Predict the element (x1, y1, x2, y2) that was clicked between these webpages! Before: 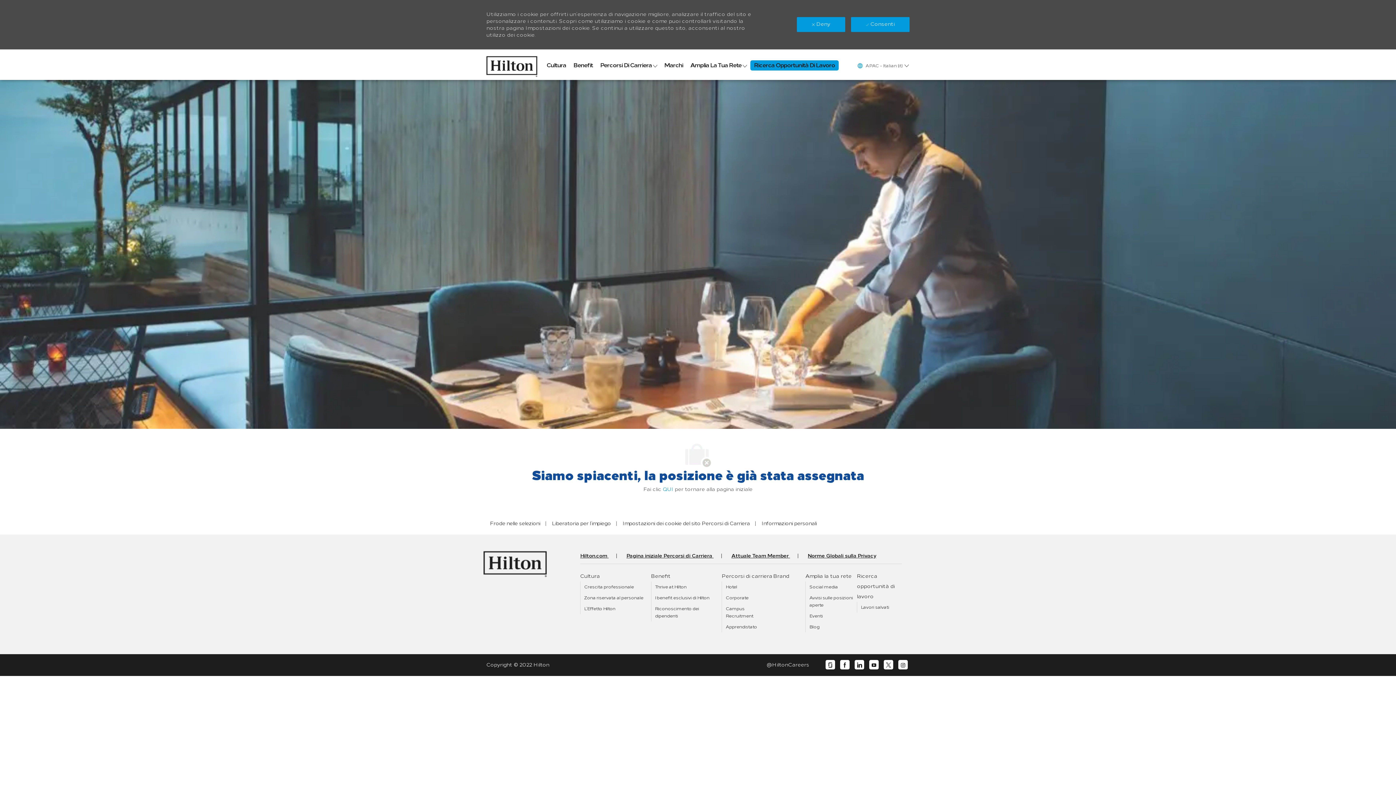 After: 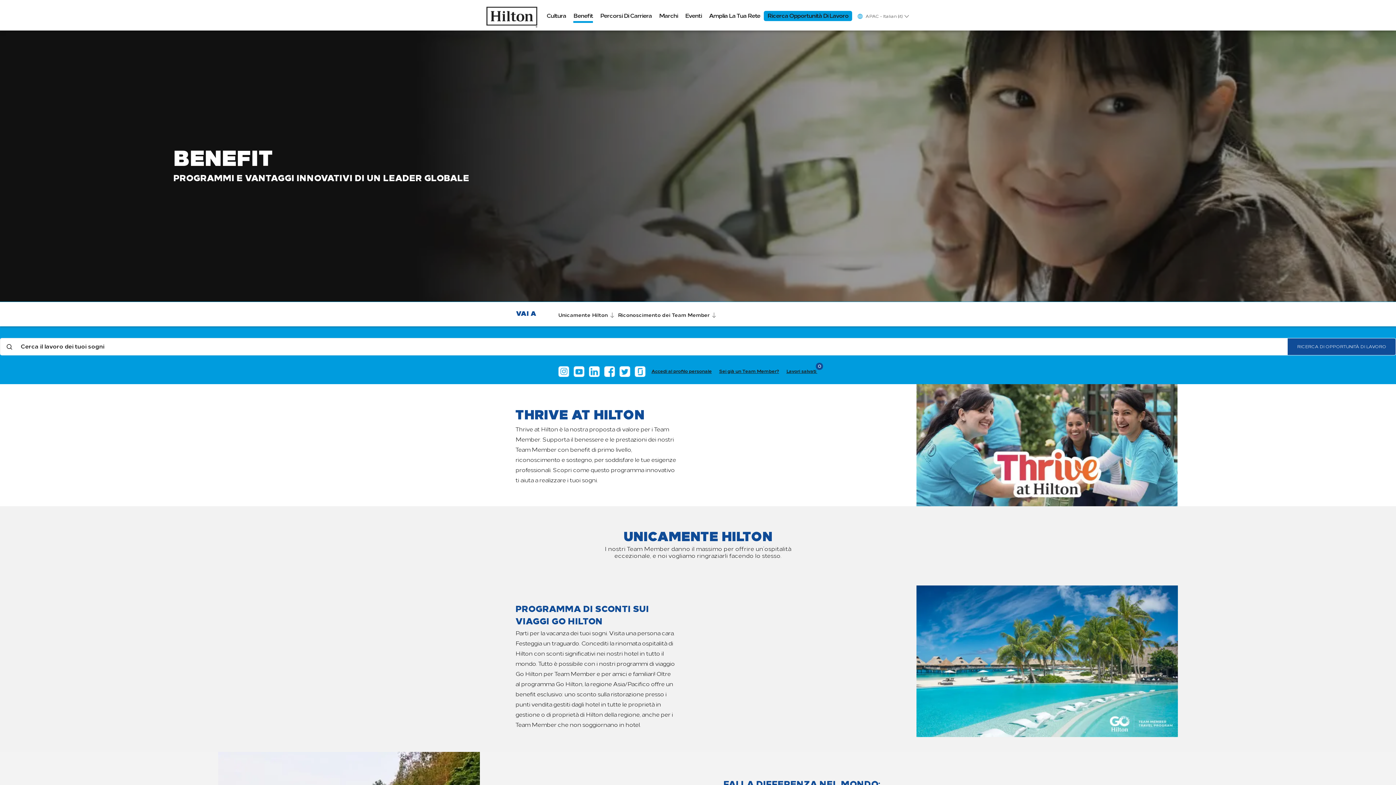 Action: bbox: (655, 595, 709, 600) label: I benefit esclusivi di Hilton